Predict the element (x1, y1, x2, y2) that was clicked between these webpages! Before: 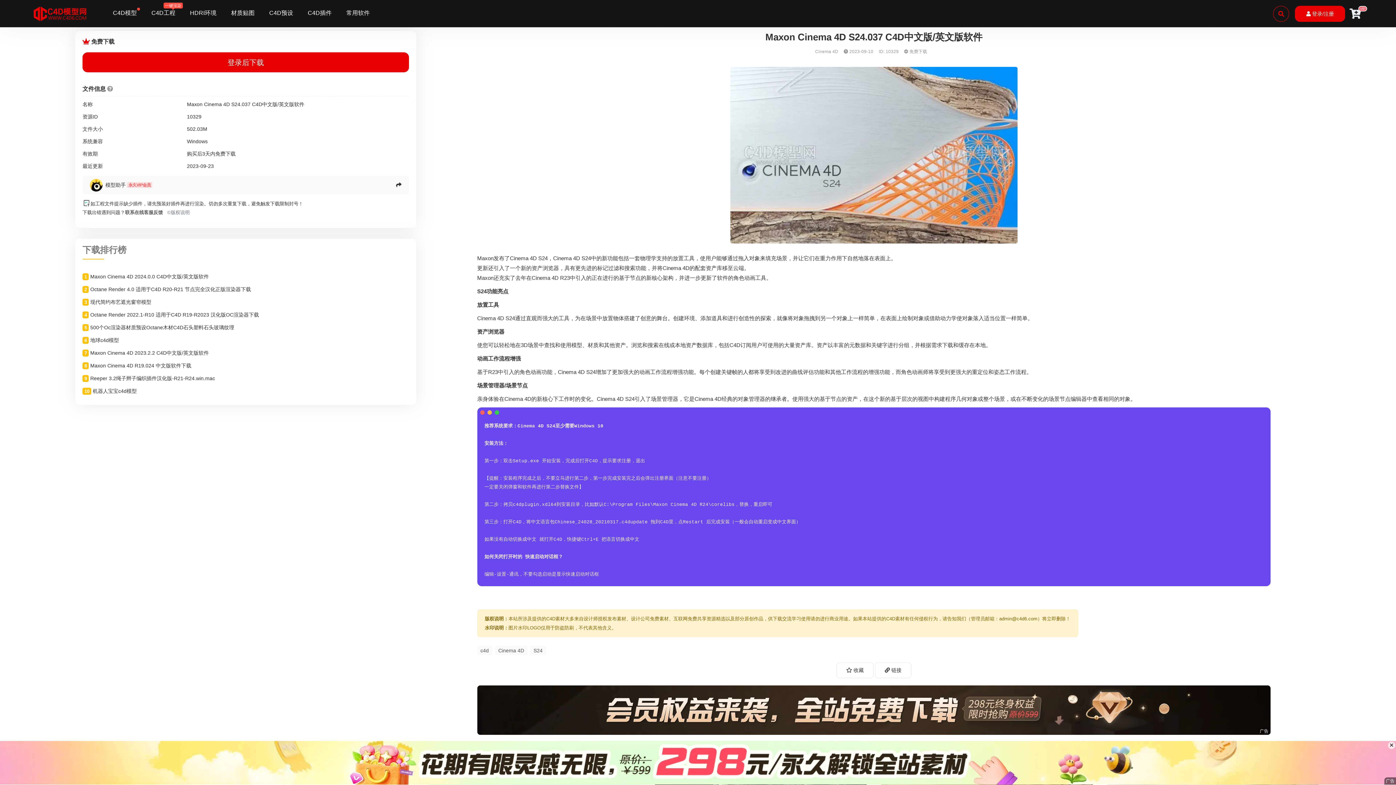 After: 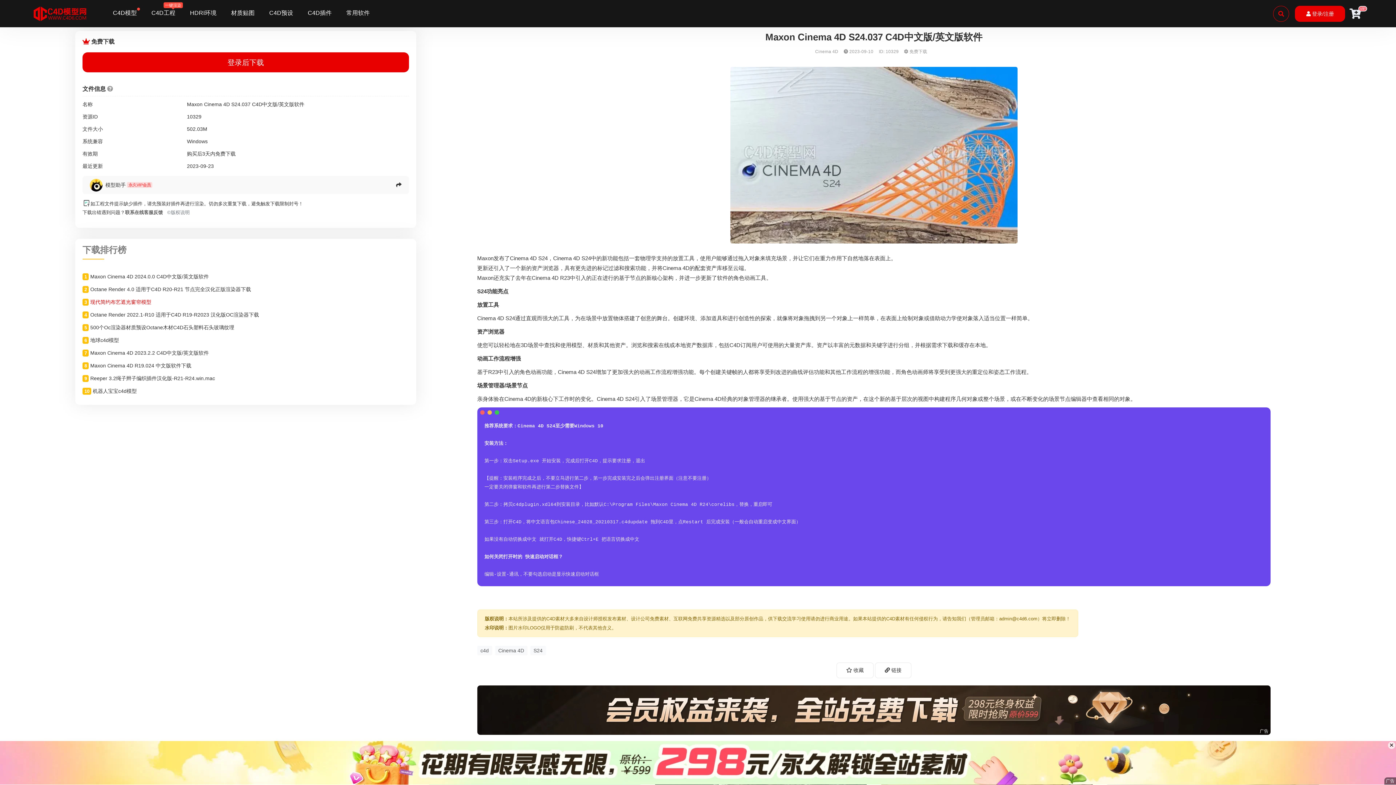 Action: bbox: (90, 299, 151, 305) label: 现代简约布艺遮光窗帘模型